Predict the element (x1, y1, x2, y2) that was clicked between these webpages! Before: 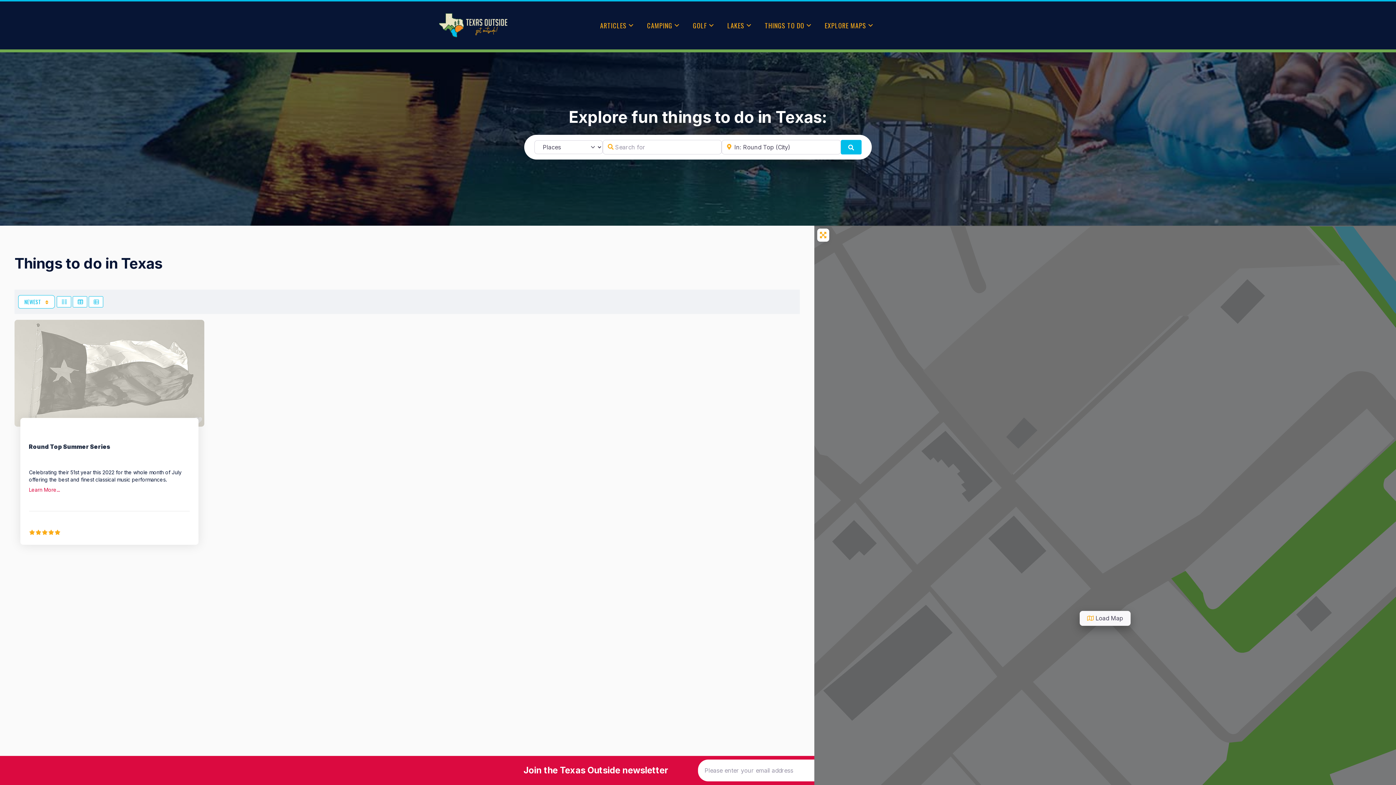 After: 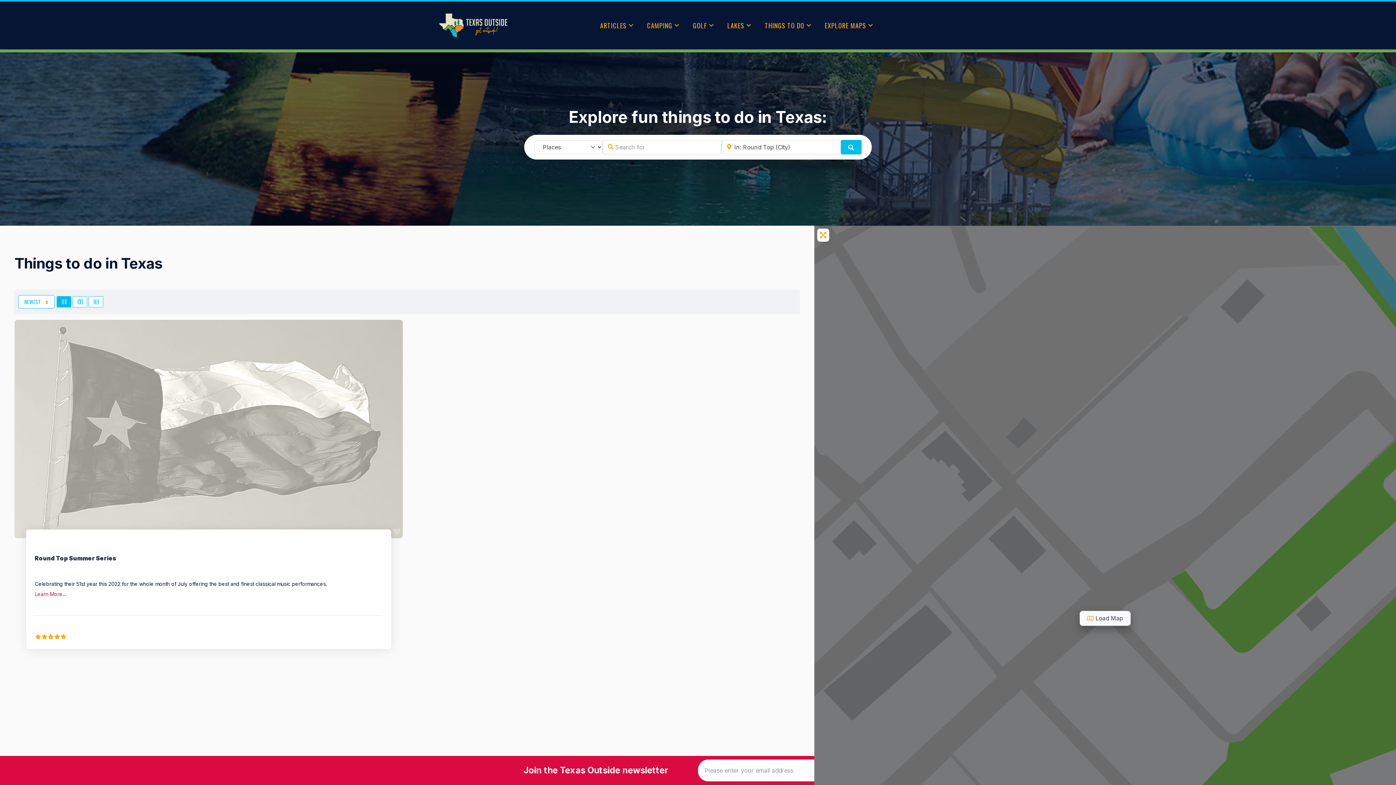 Action: bbox: (56, 296, 71, 307) label: View: Grid 2